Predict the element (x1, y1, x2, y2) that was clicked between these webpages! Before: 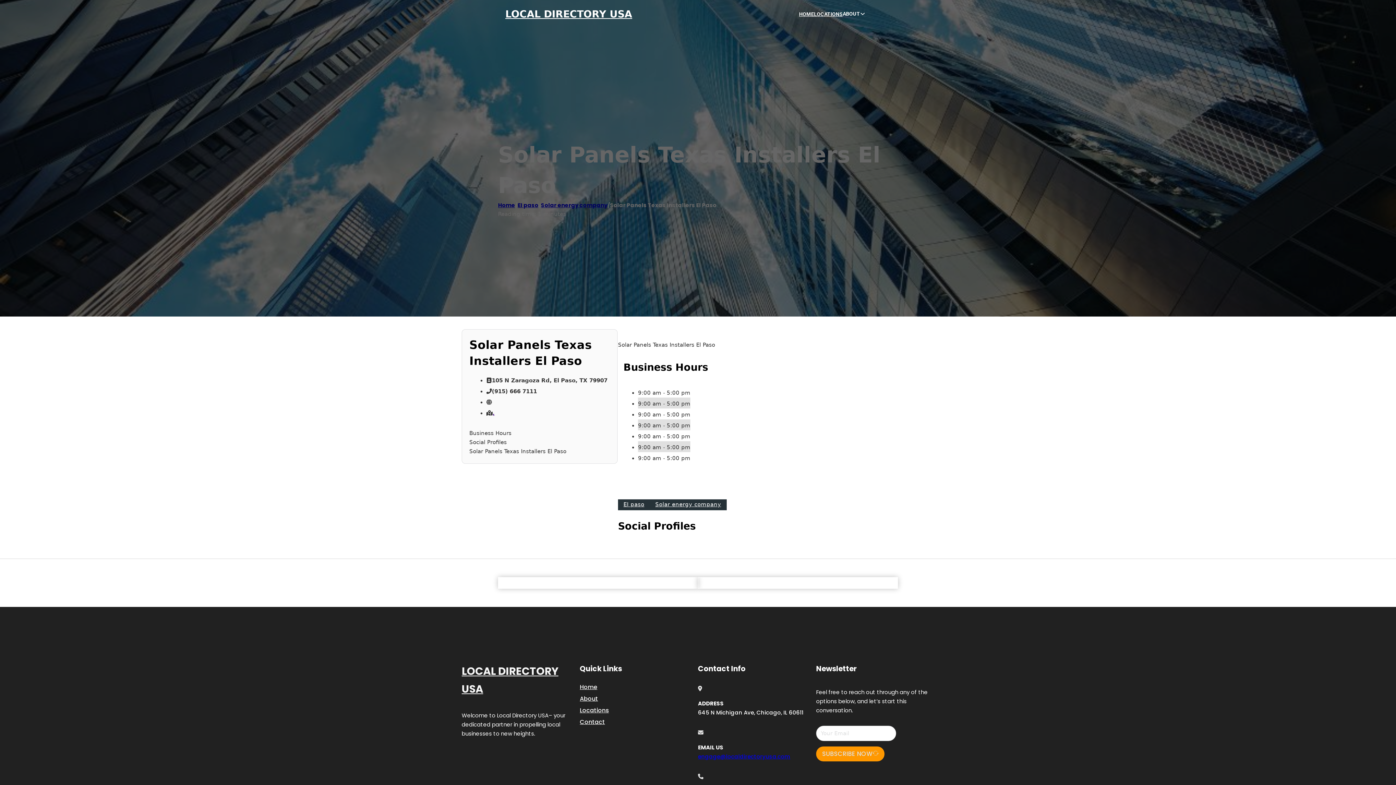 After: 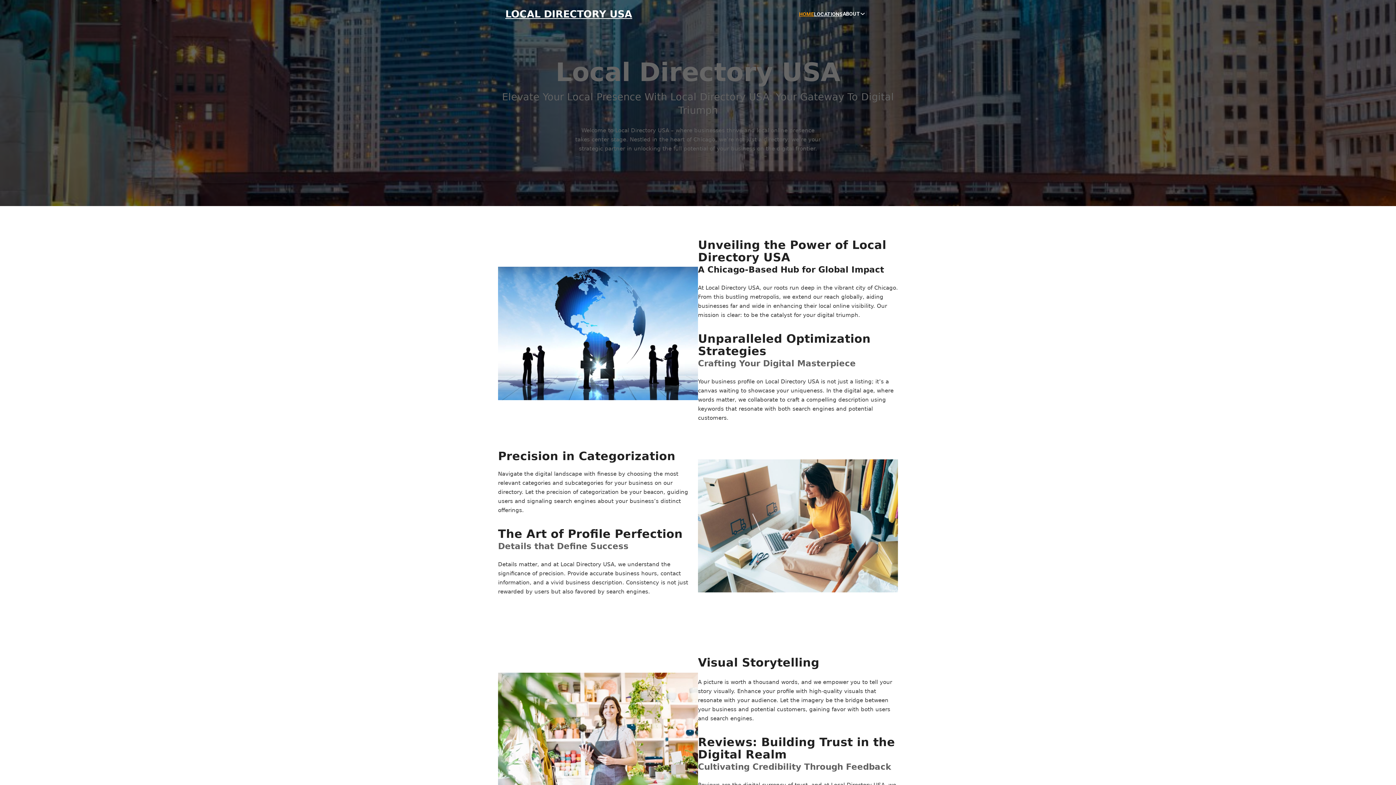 Action: label: Home bbox: (580, 682, 597, 692)